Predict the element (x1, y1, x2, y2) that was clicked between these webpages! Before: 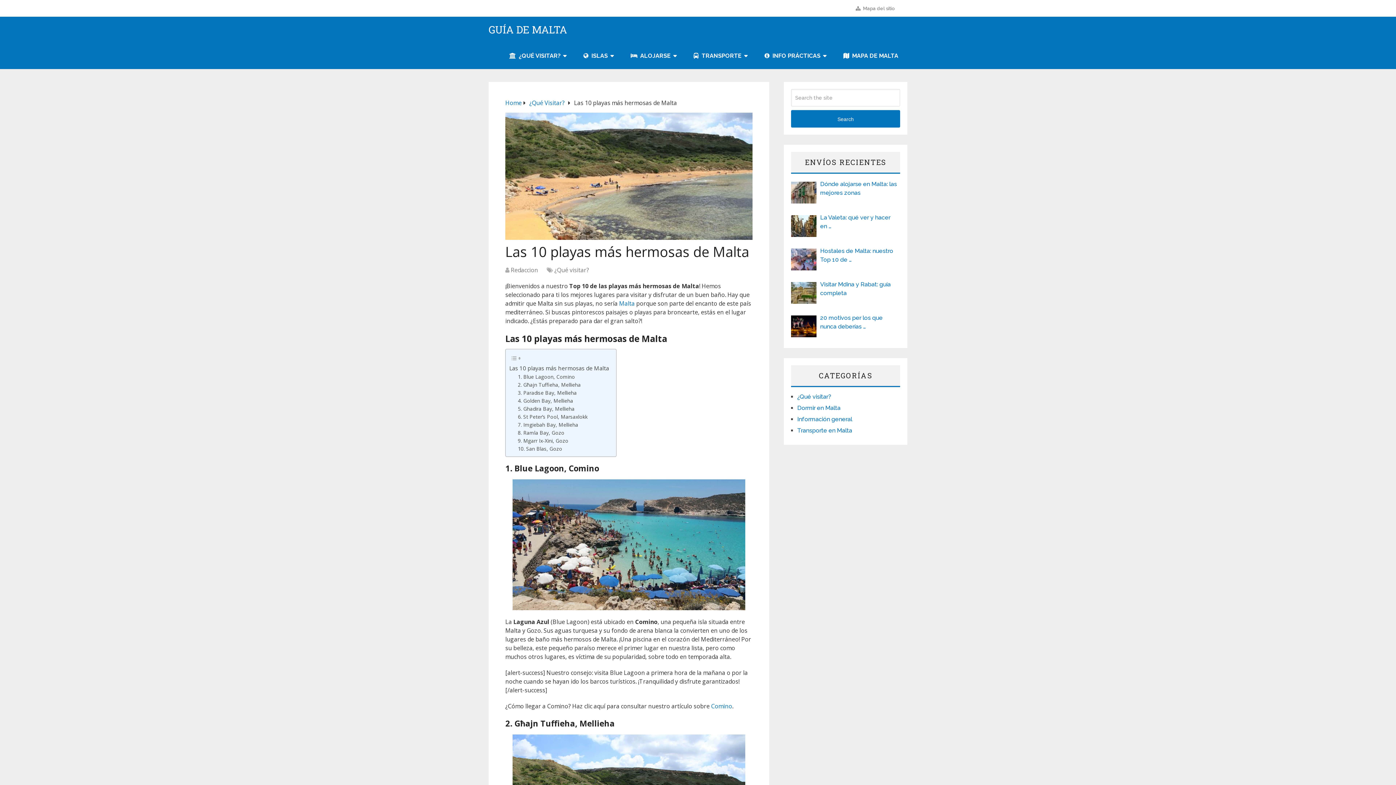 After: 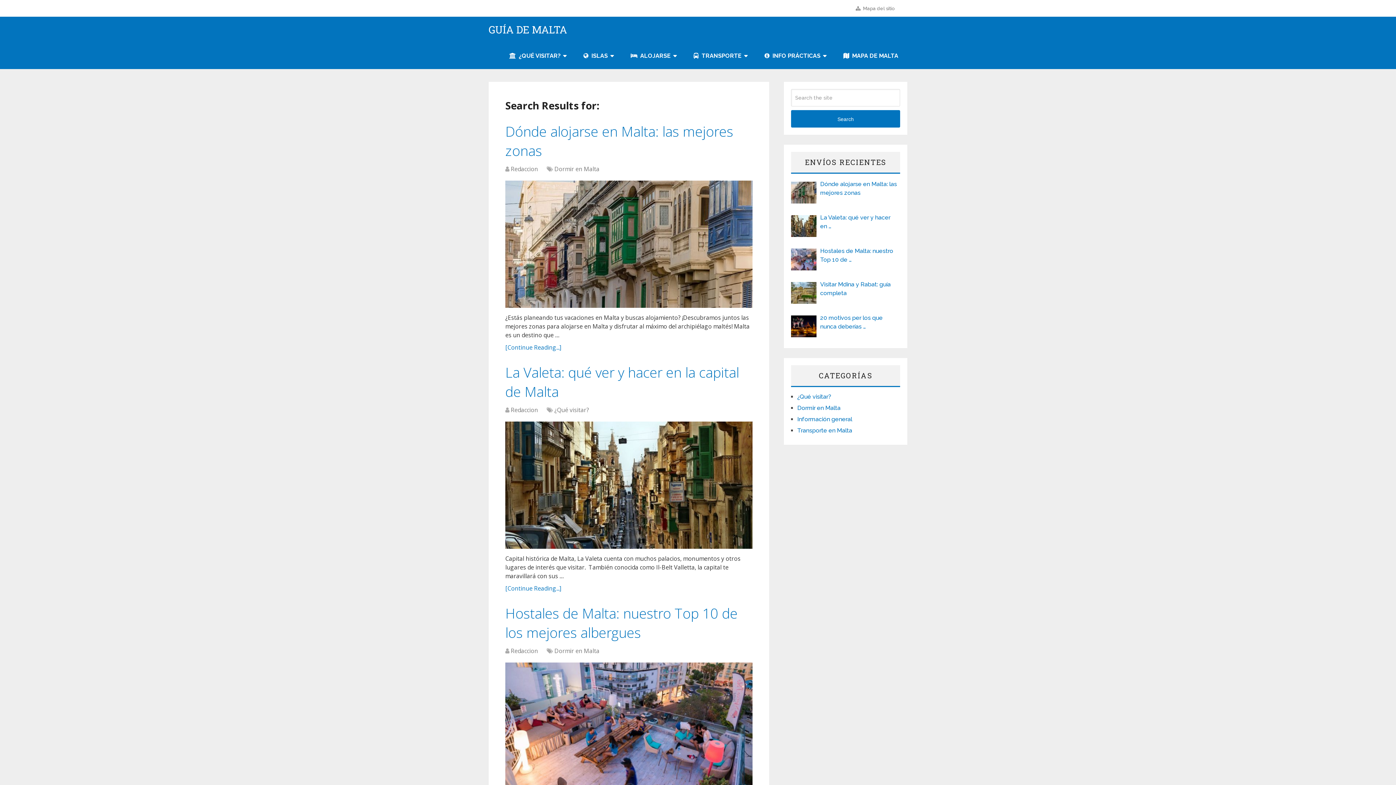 Action: label: Search bbox: (791, 110, 900, 127)